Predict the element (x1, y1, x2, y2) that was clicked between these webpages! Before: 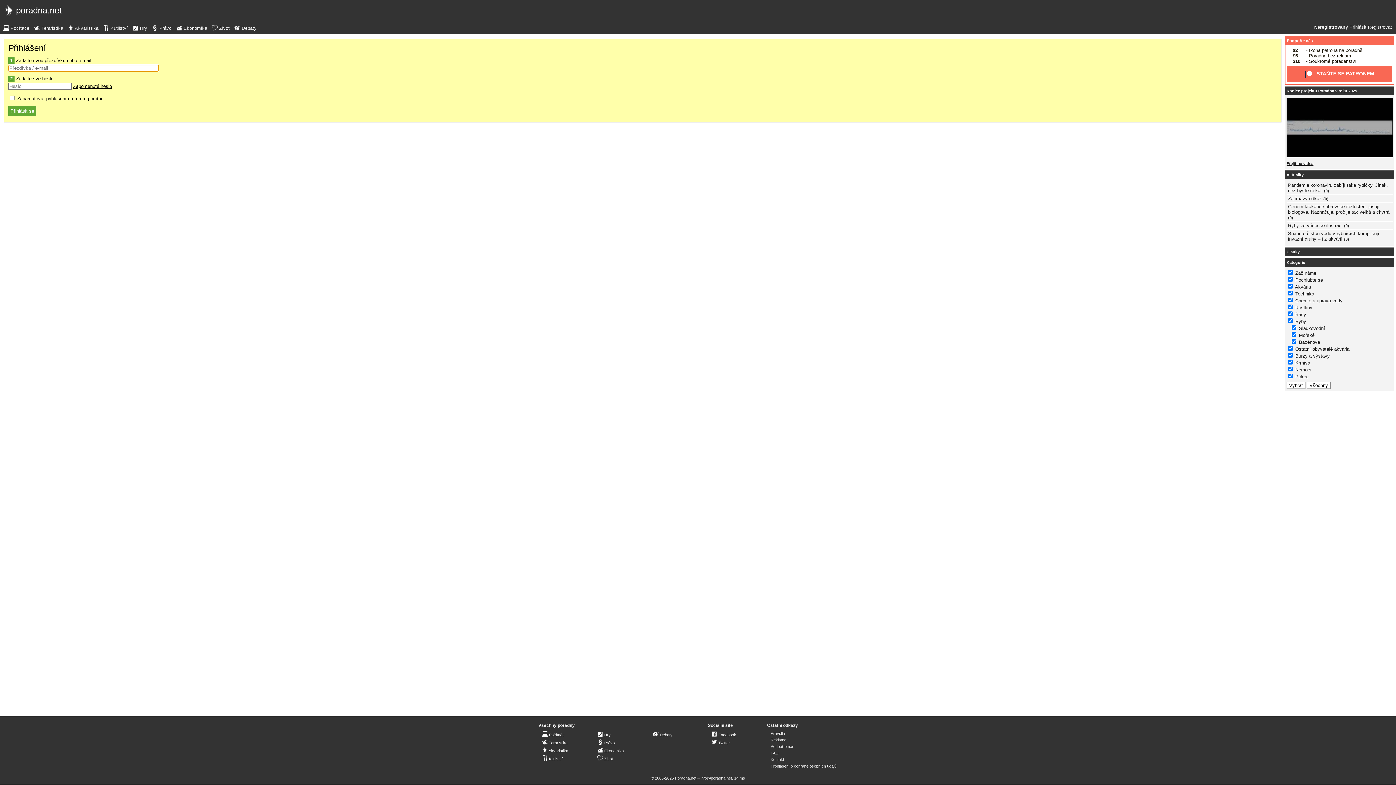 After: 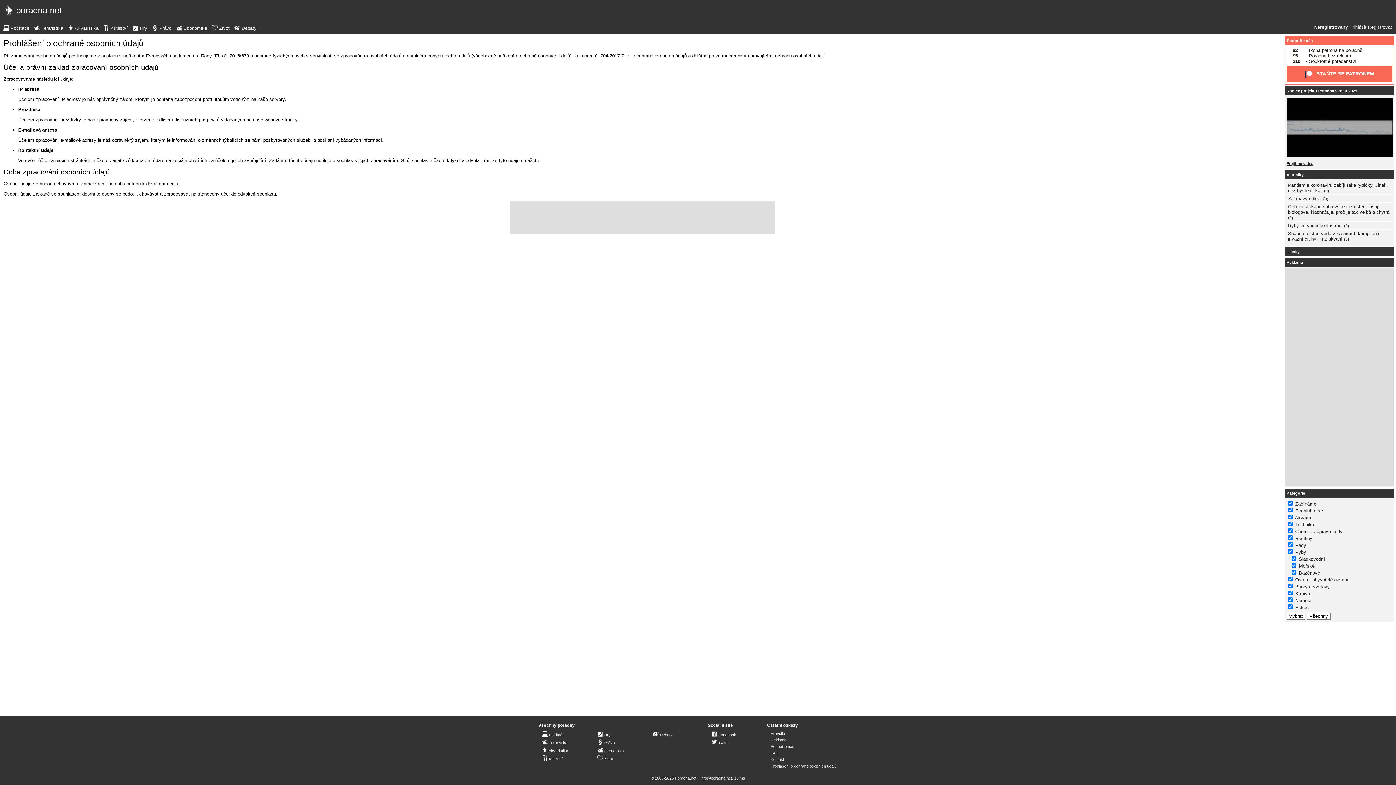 Action: bbox: (770, 763, 836, 769) label: Prohlášení o ochraně osobních údajů